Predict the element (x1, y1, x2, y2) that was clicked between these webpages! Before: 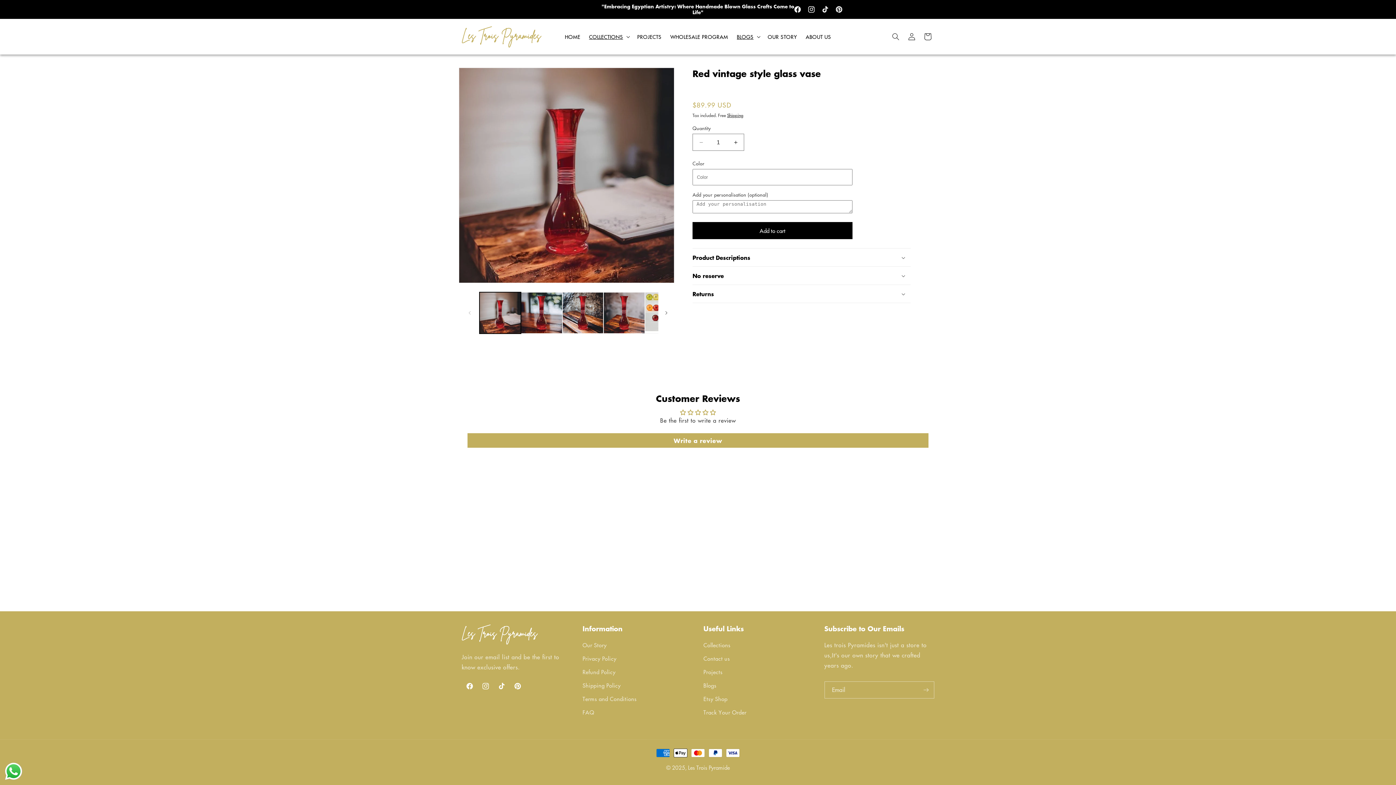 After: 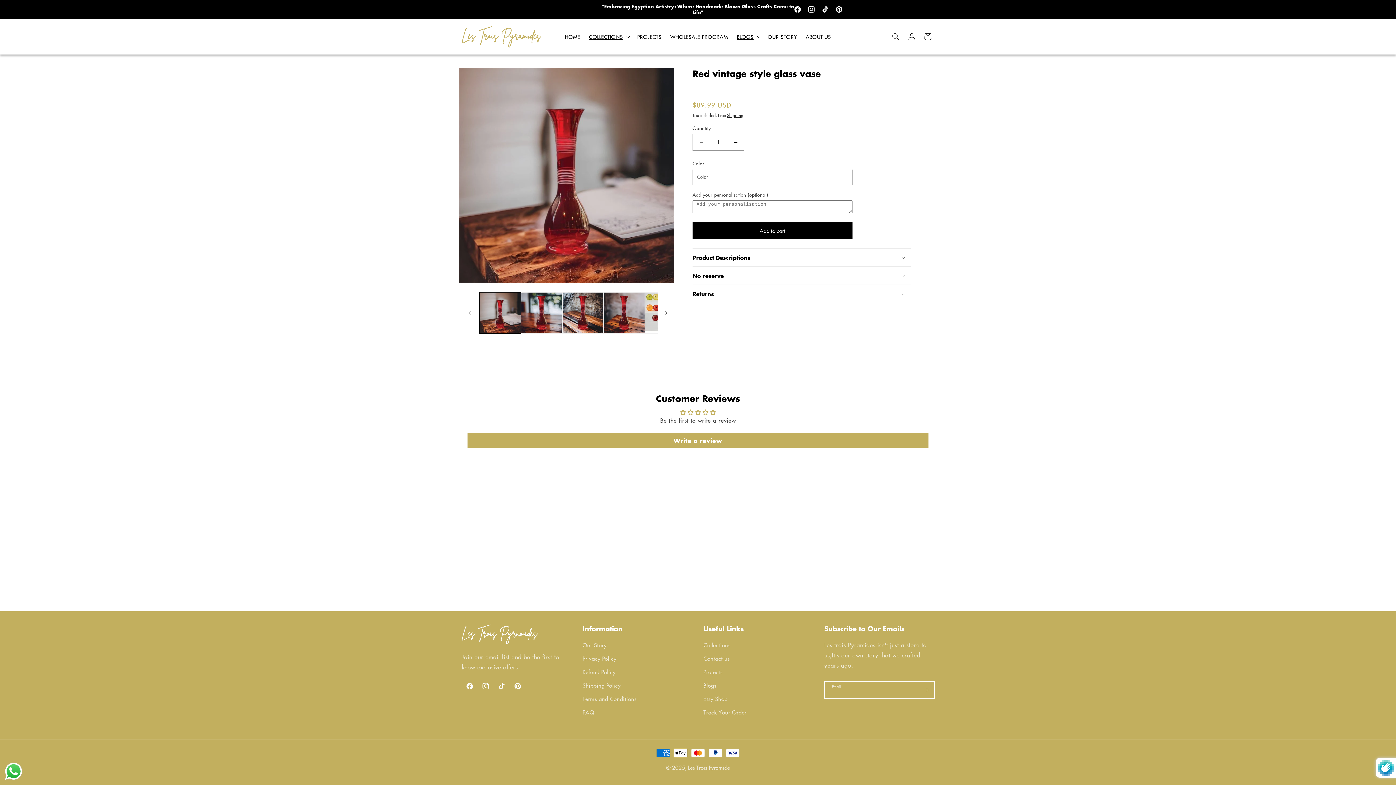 Action: label: Subscribe bbox: (918, 681, 934, 698)